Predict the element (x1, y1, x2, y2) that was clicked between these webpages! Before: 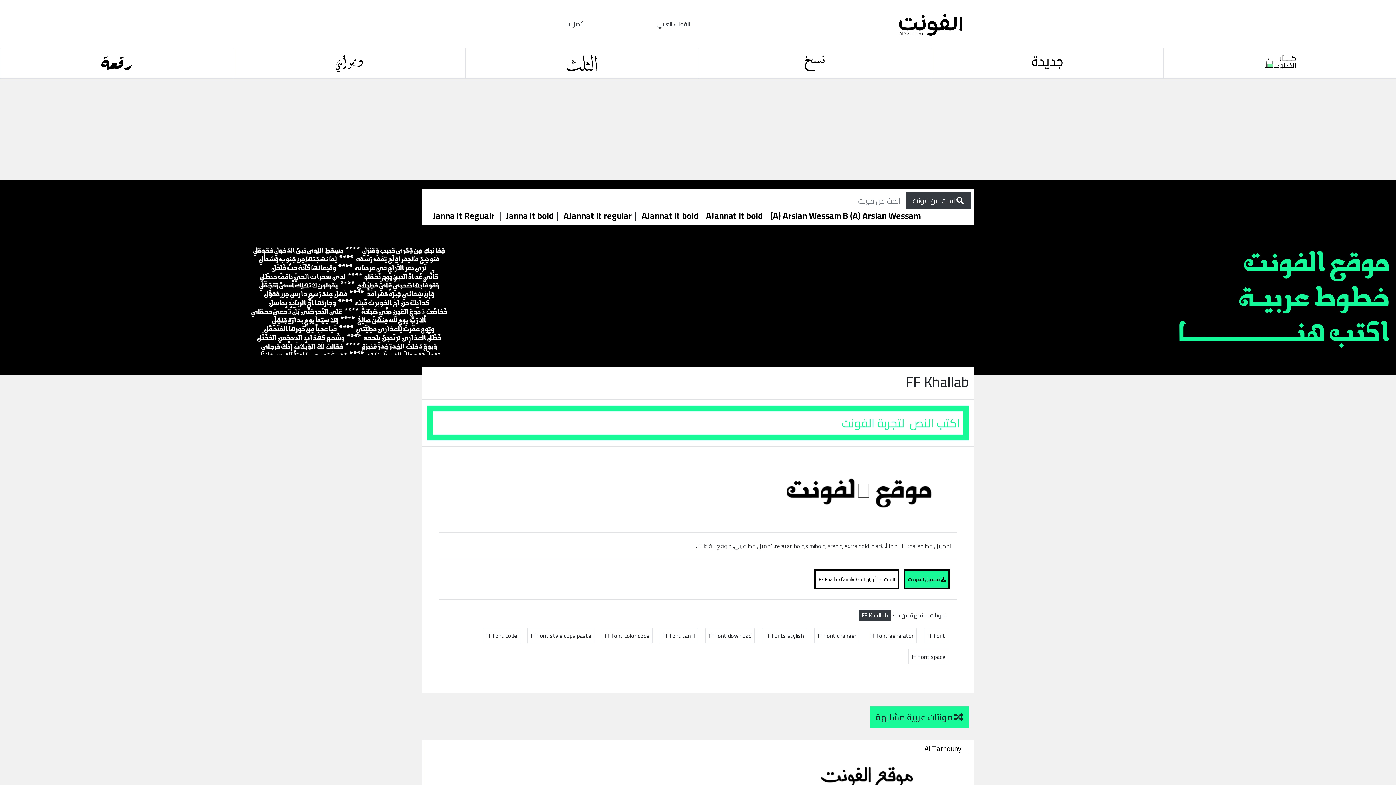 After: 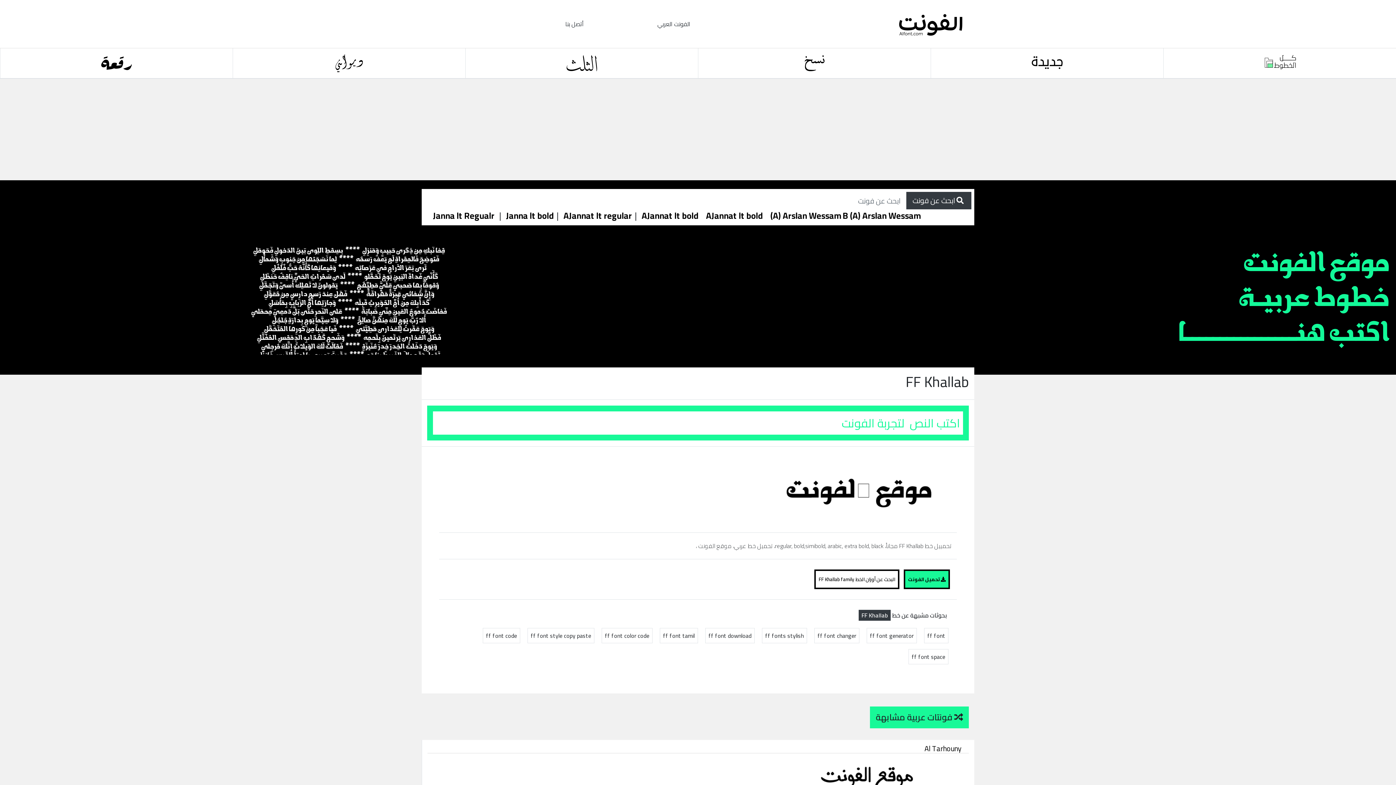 Action: bbox: (773, 483, 951, 494)